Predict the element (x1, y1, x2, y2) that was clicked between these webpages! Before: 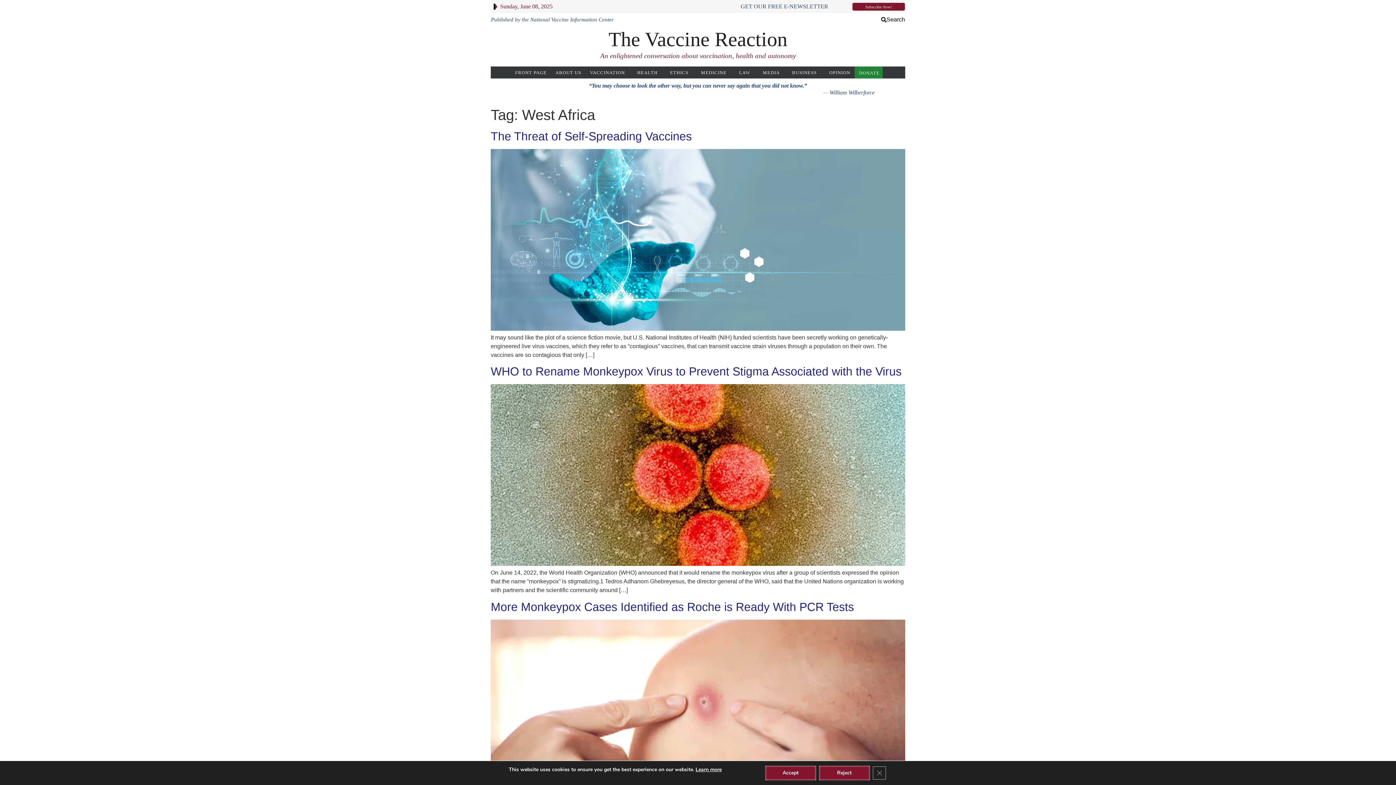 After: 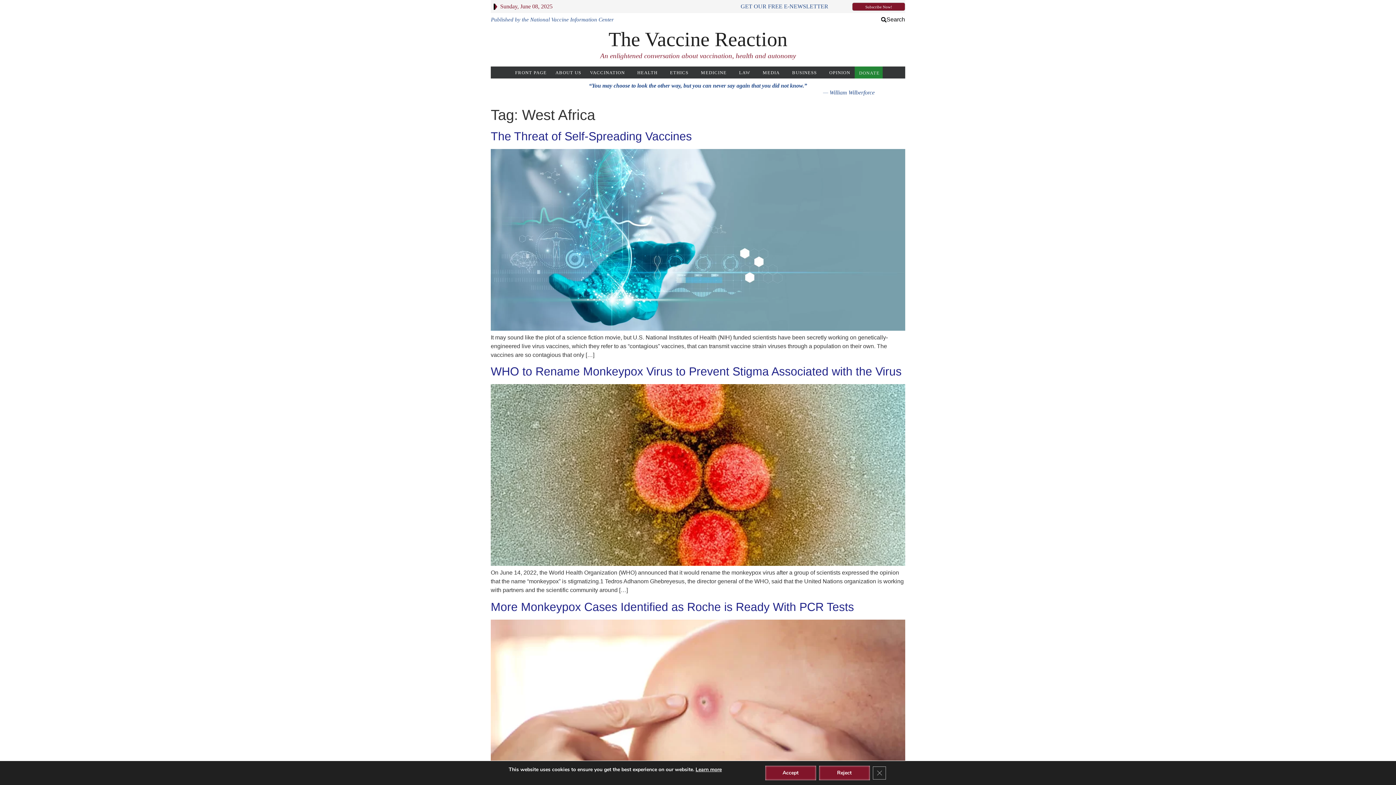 Action: bbox: (857, 67, 881, 78) label: DONATE